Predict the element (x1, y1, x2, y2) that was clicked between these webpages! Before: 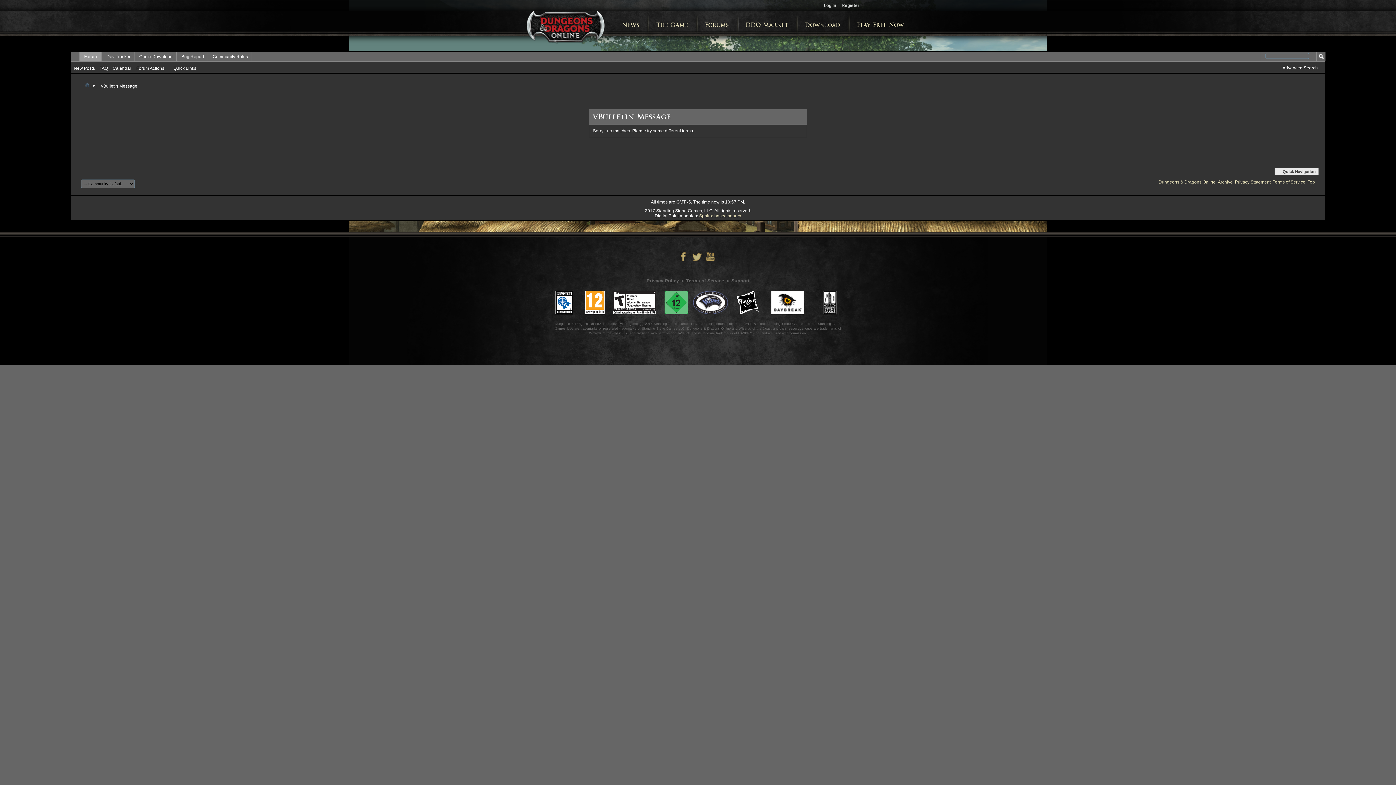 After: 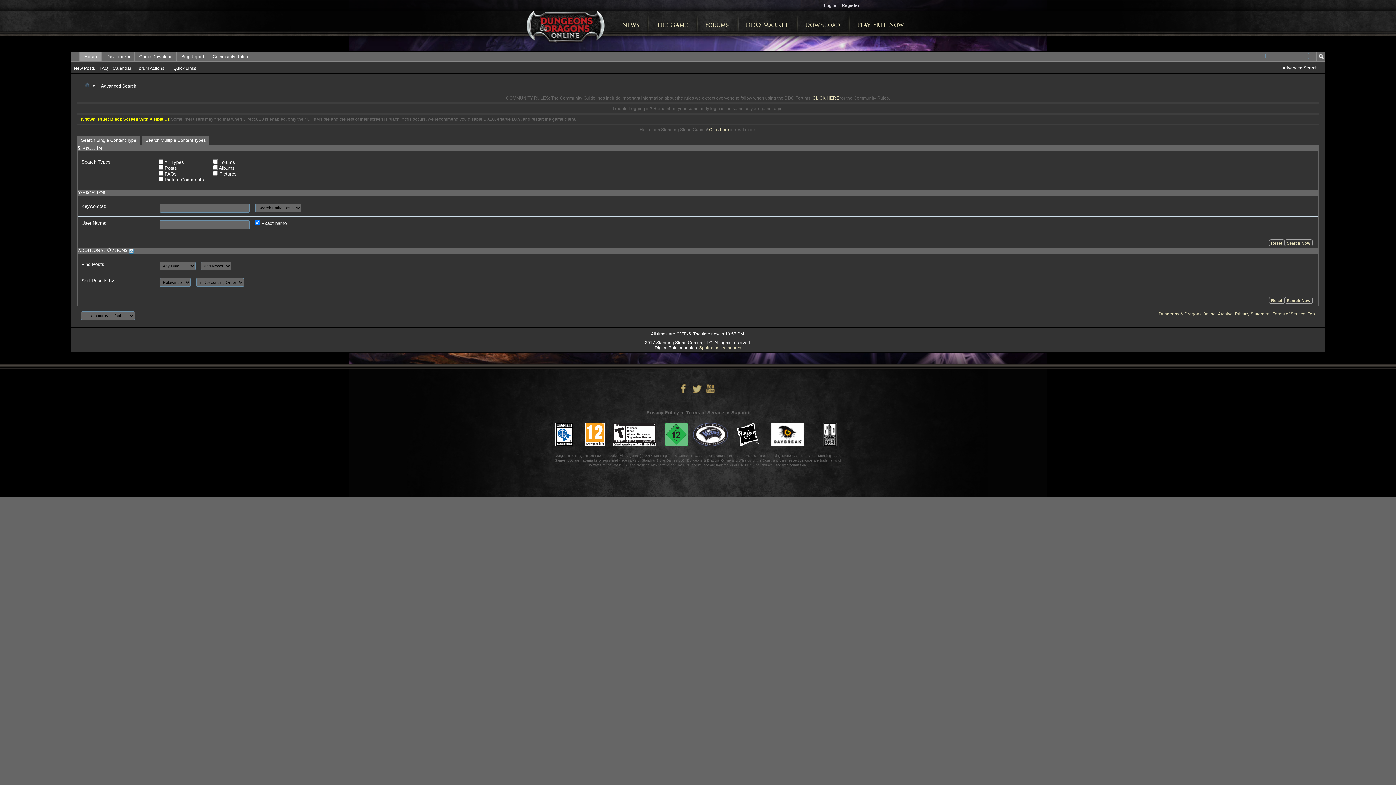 Action: bbox: (1282, 65, 1318, 70) label: Advanced Search